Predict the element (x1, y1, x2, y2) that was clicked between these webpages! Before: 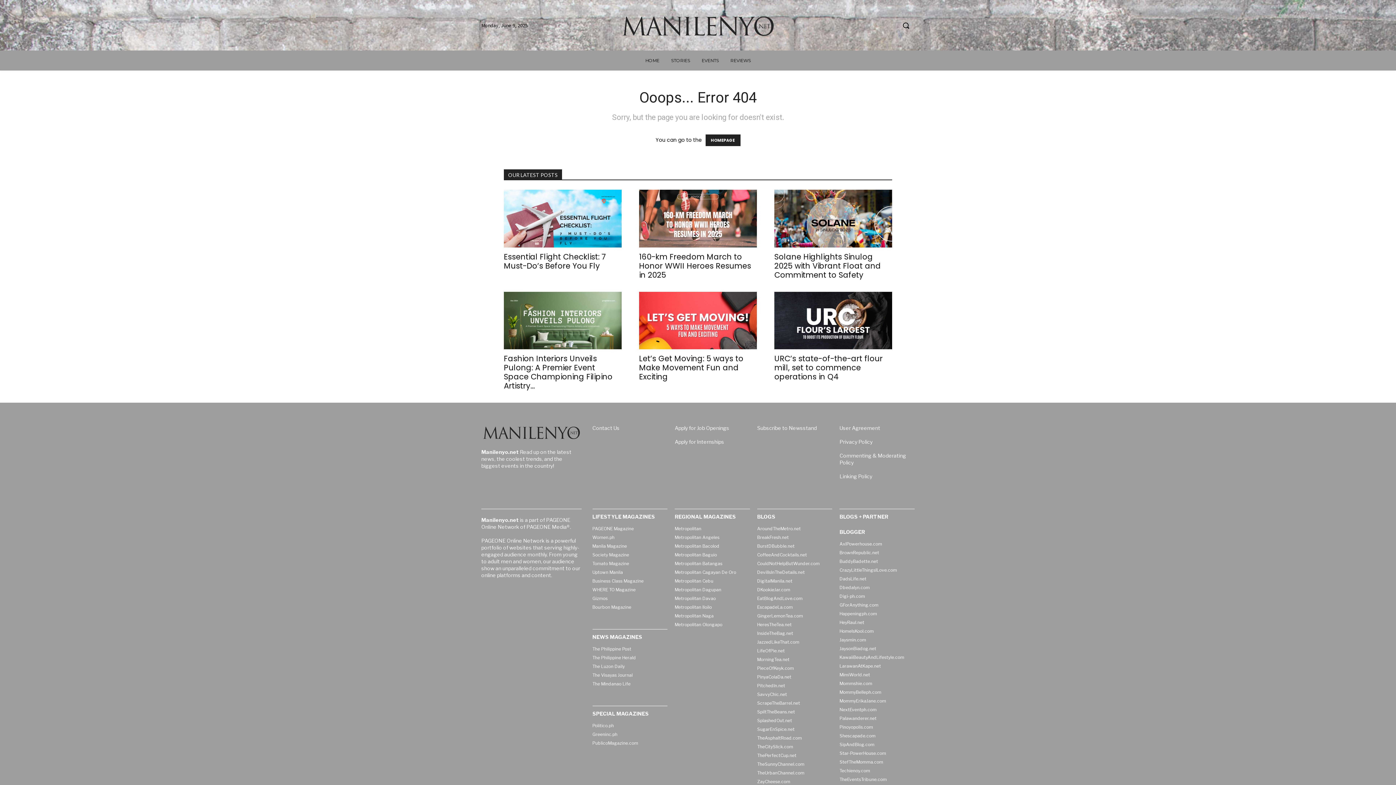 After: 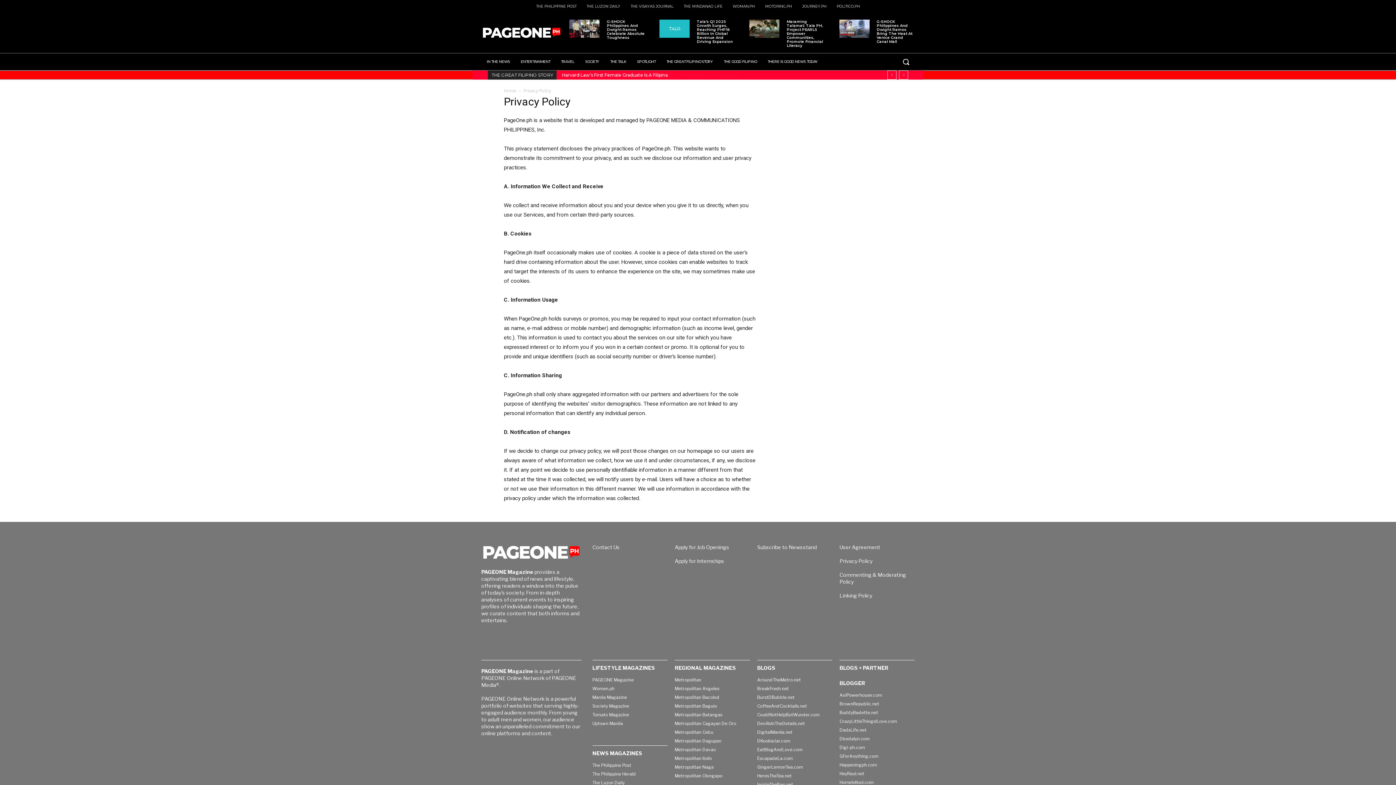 Action: label: Privacy Policy bbox: (839, 439, 872, 445)